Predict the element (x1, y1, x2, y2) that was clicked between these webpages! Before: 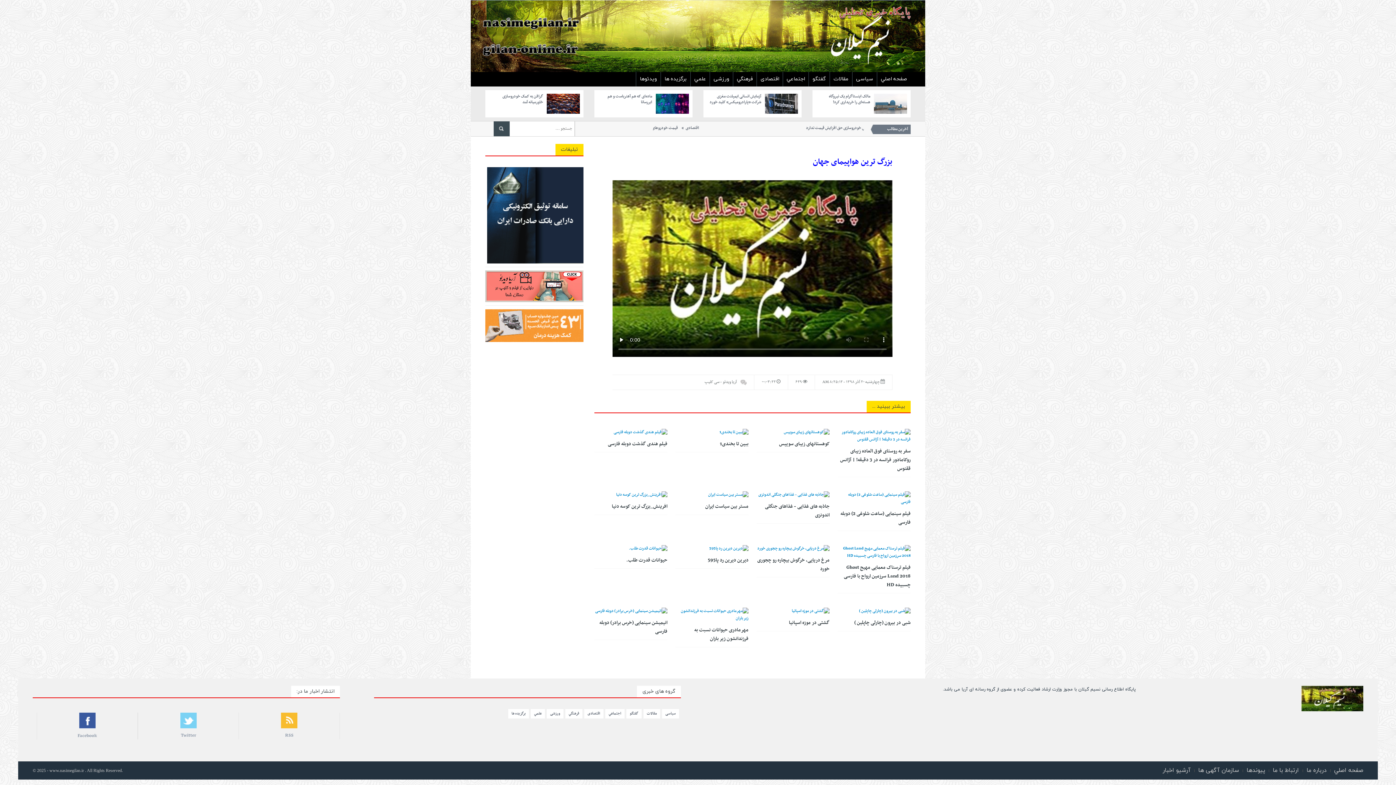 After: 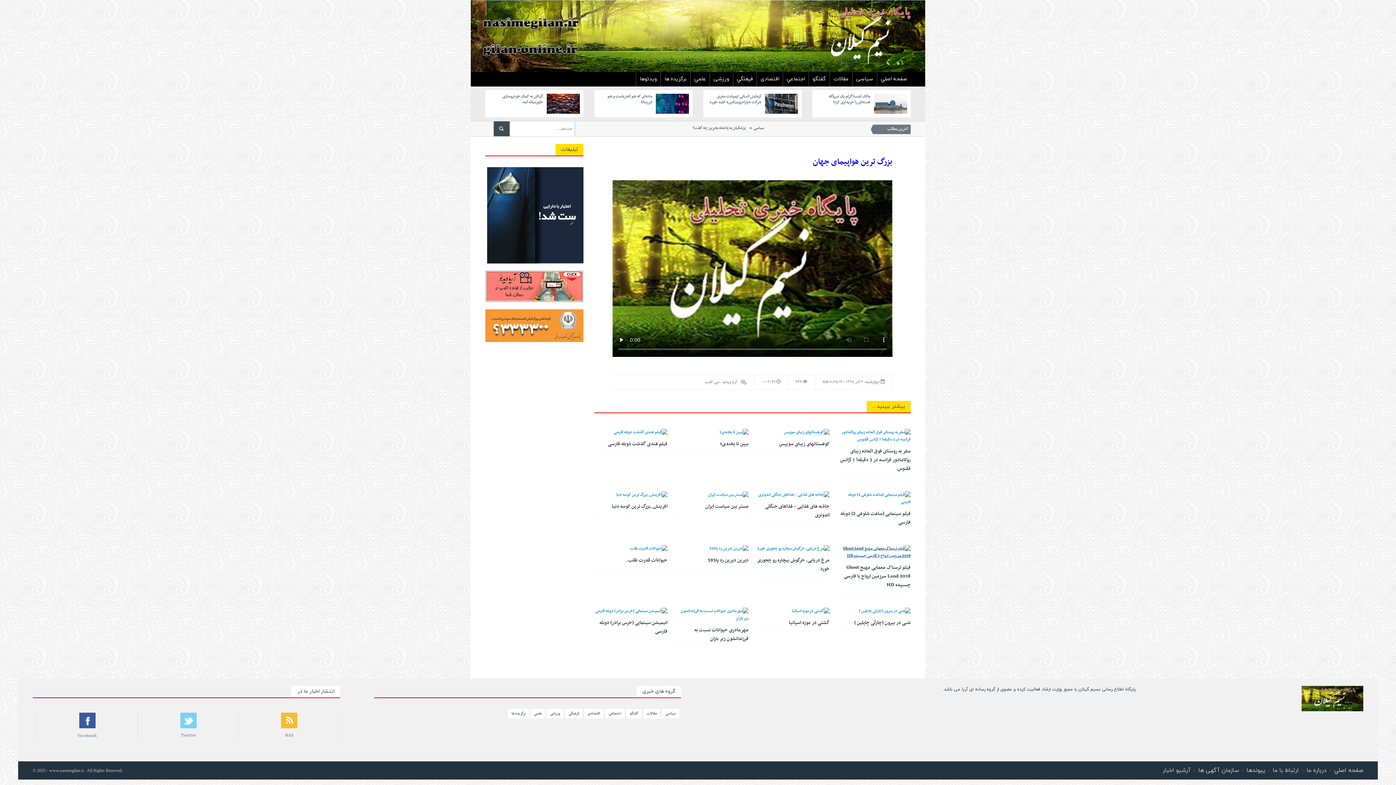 Action: bbox: (837, 549, 910, 556)